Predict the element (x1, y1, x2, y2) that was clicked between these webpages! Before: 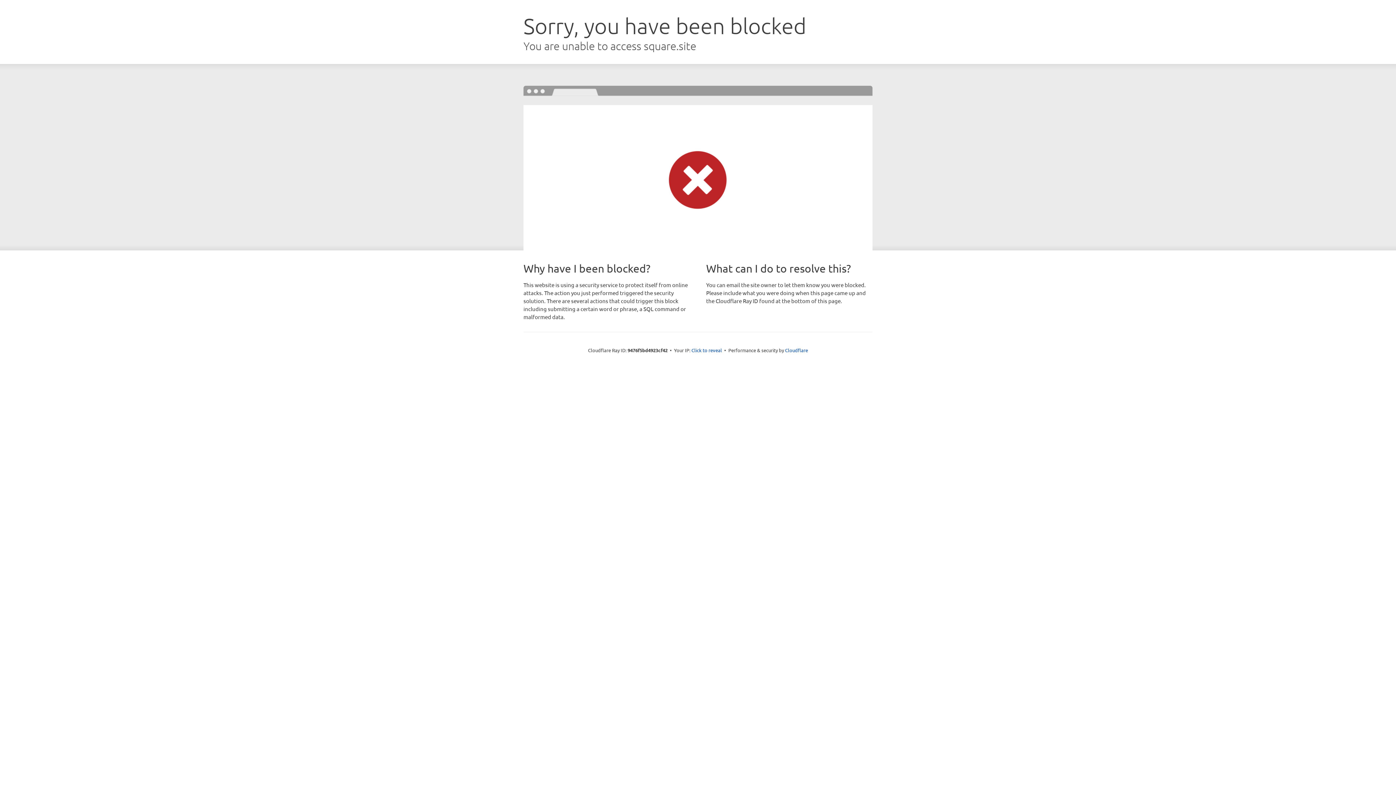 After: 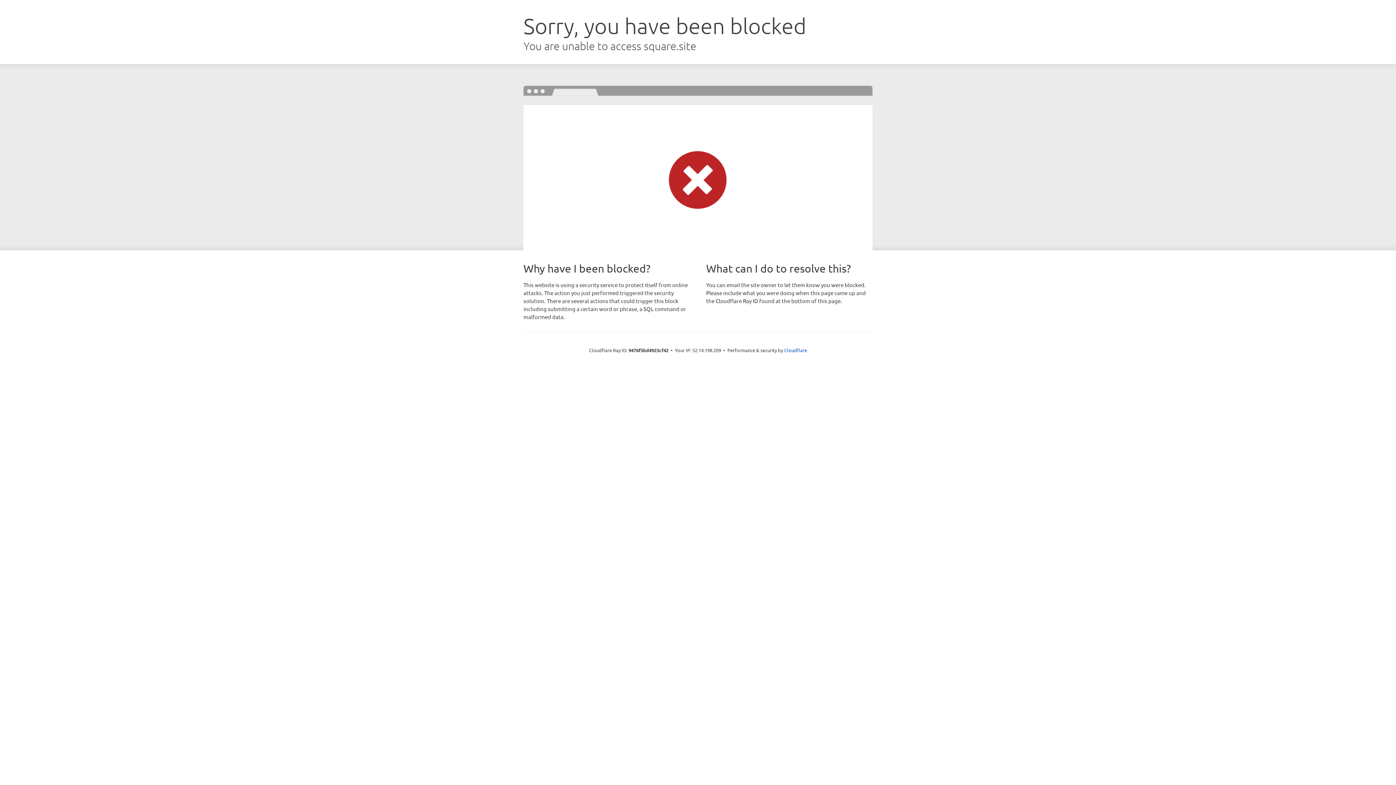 Action: label: Click to reveal bbox: (691, 346, 722, 353)